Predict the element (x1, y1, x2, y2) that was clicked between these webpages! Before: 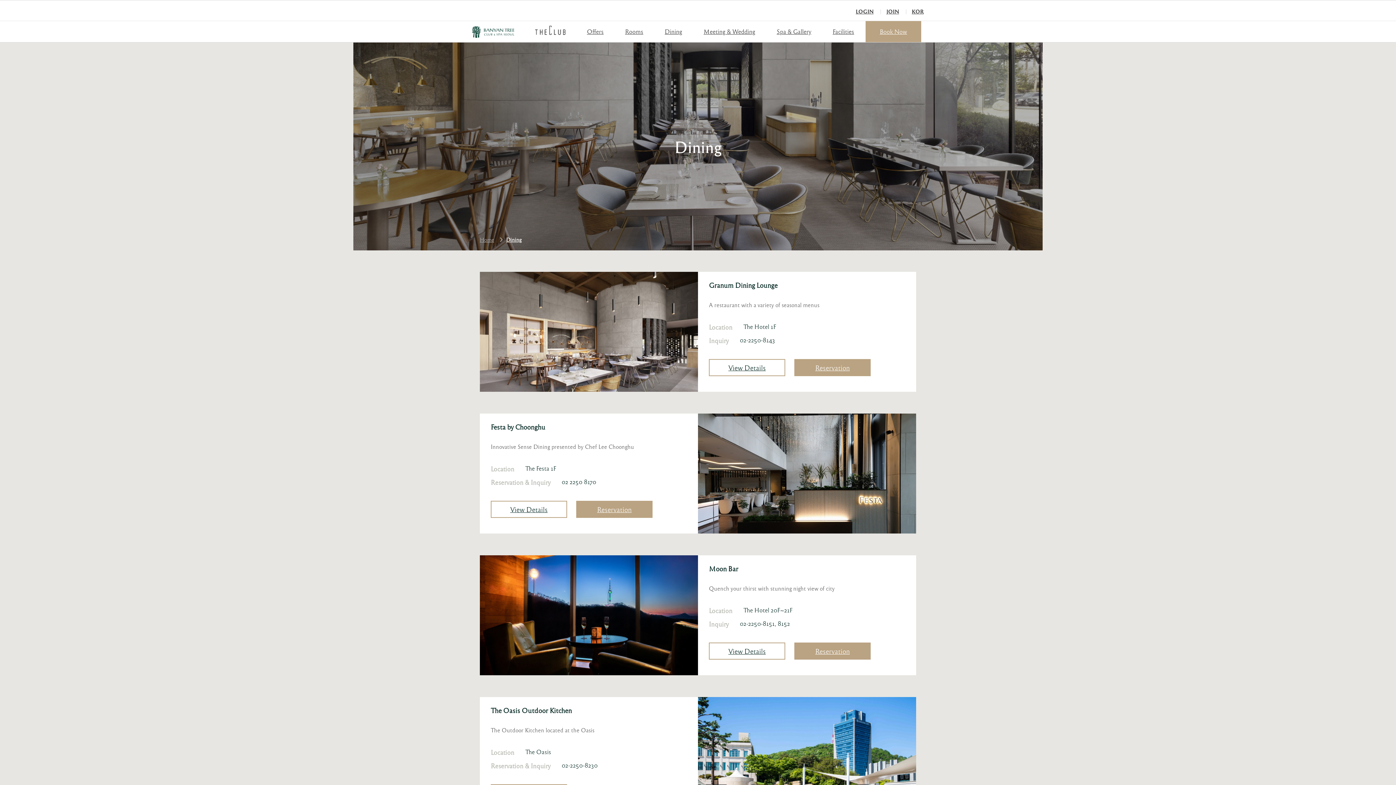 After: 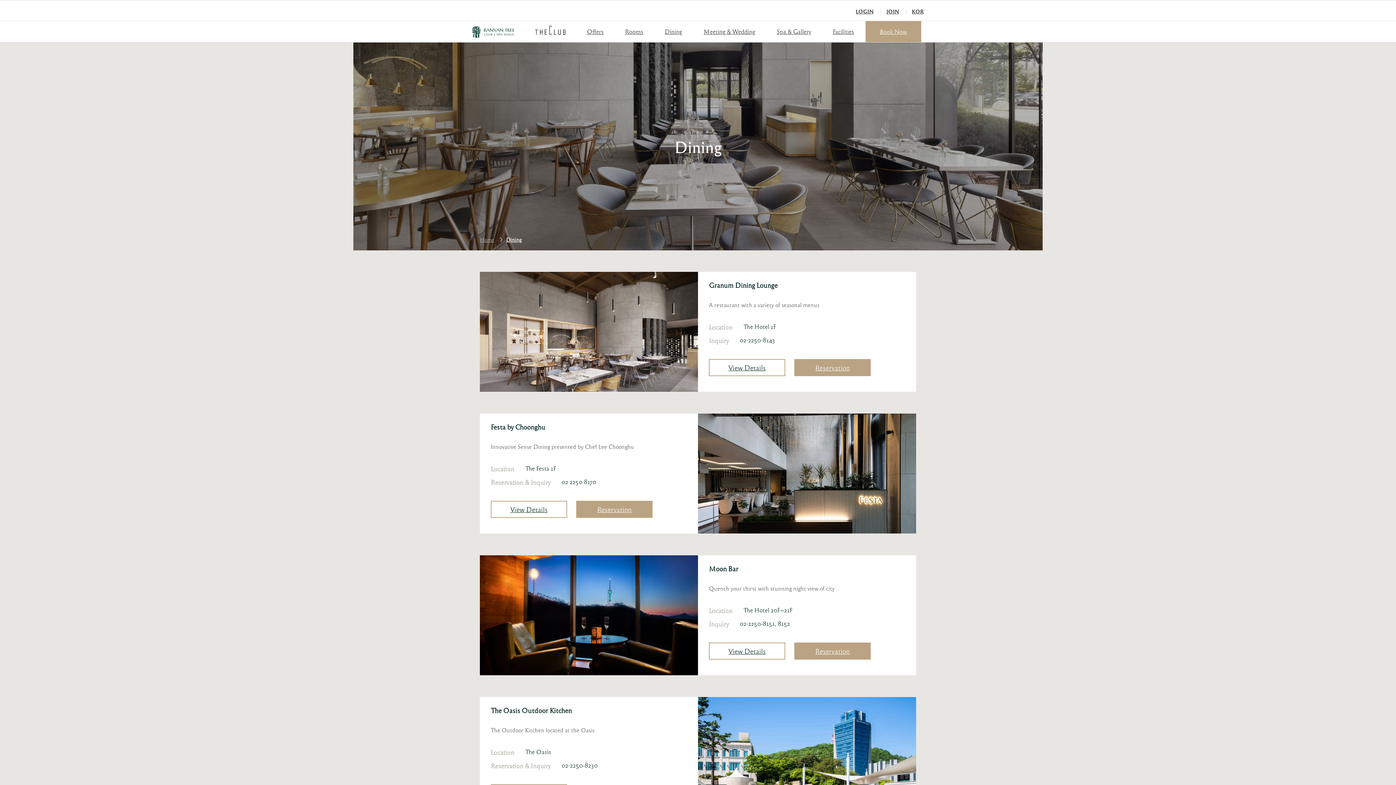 Action: bbox: (576, 501, 652, 518) label: Reservation